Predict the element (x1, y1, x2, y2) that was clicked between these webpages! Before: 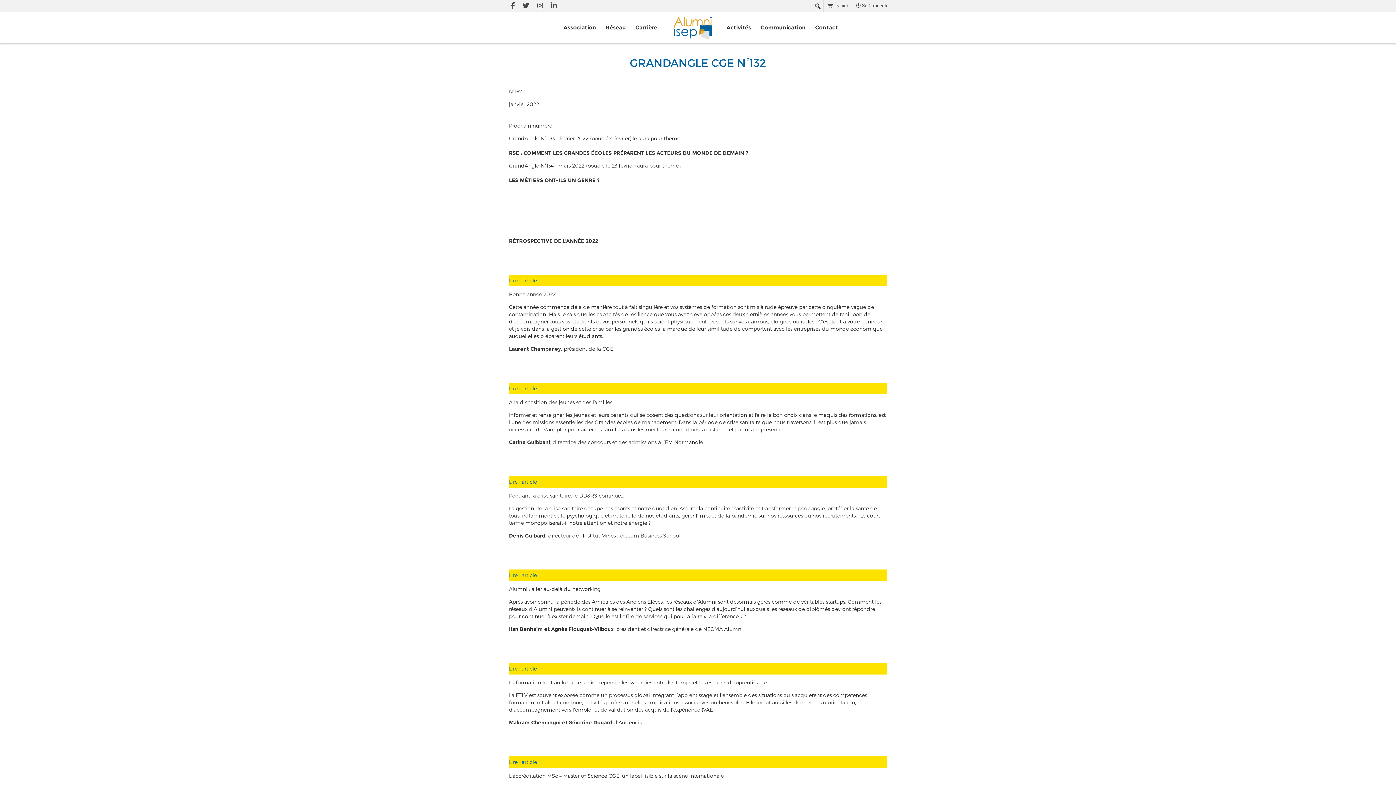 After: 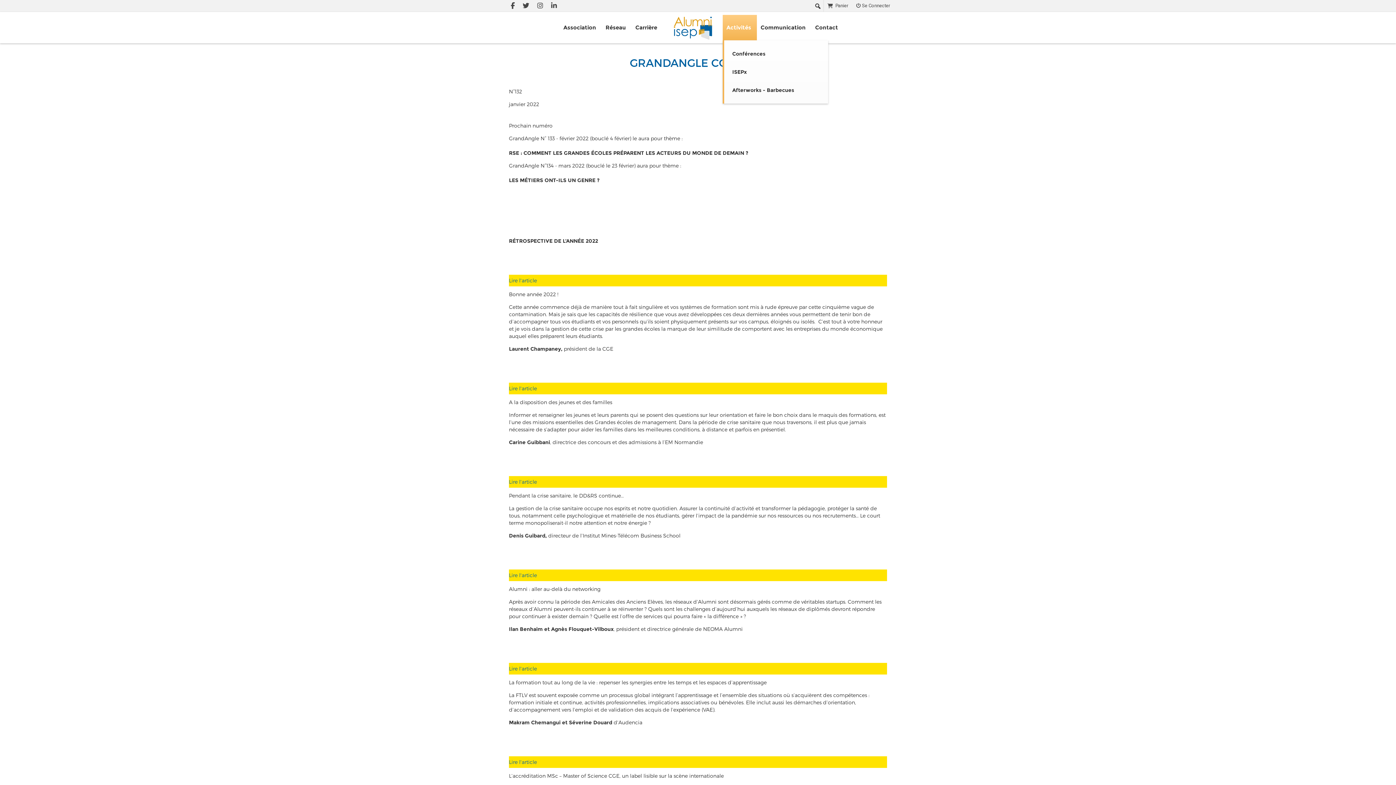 Action: label: Activités bbox: (722, 14, 757, 40)